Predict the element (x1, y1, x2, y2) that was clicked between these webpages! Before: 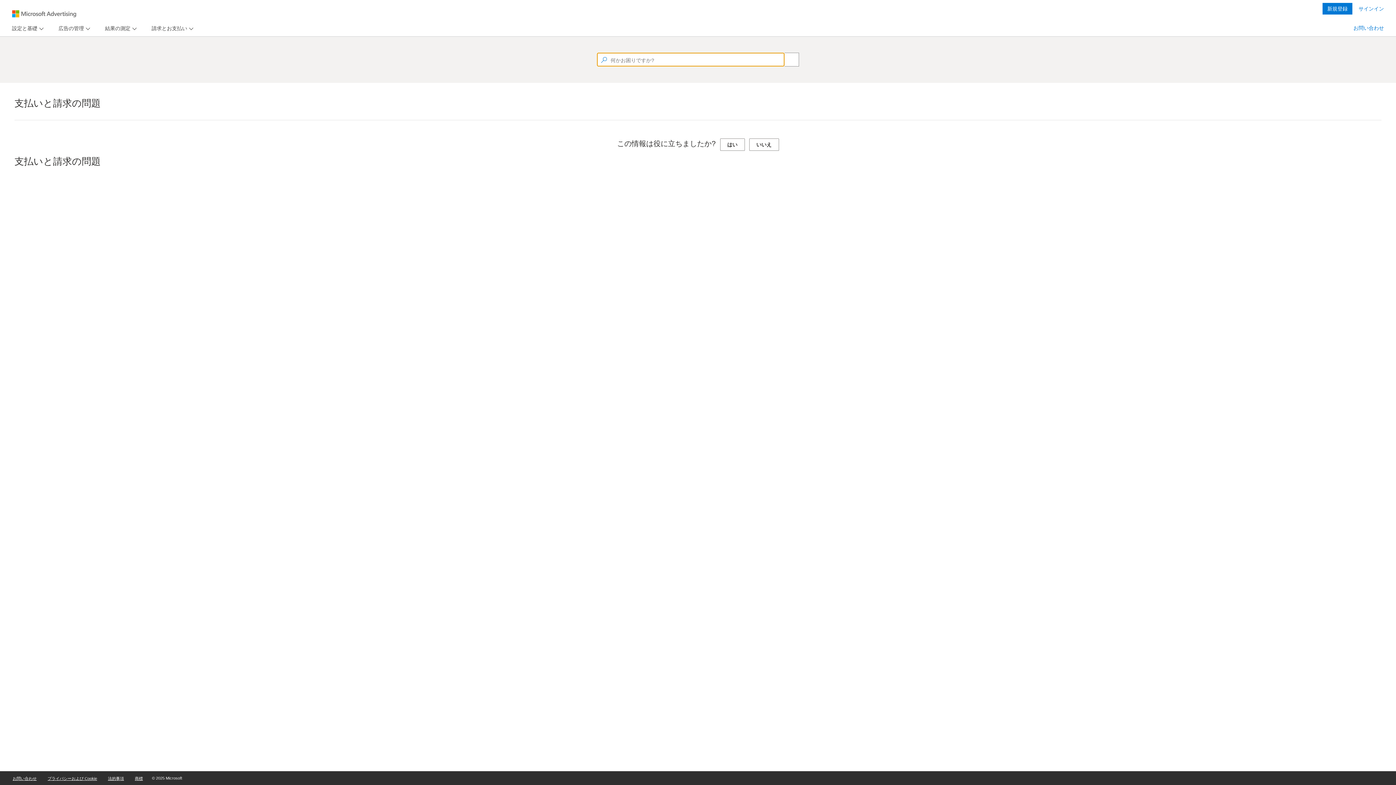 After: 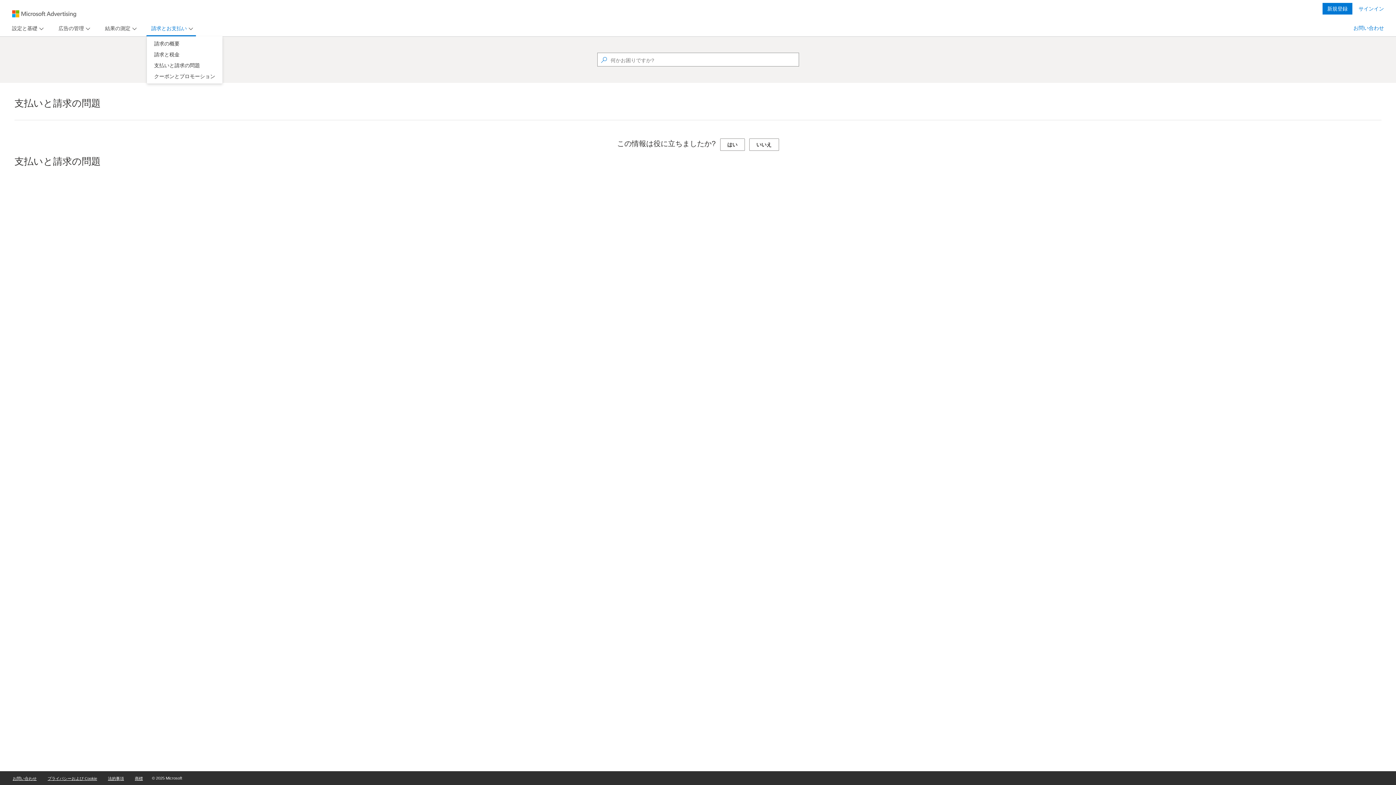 Action: label: 請求とお支払い bbox: (146, 21, 196, 35)